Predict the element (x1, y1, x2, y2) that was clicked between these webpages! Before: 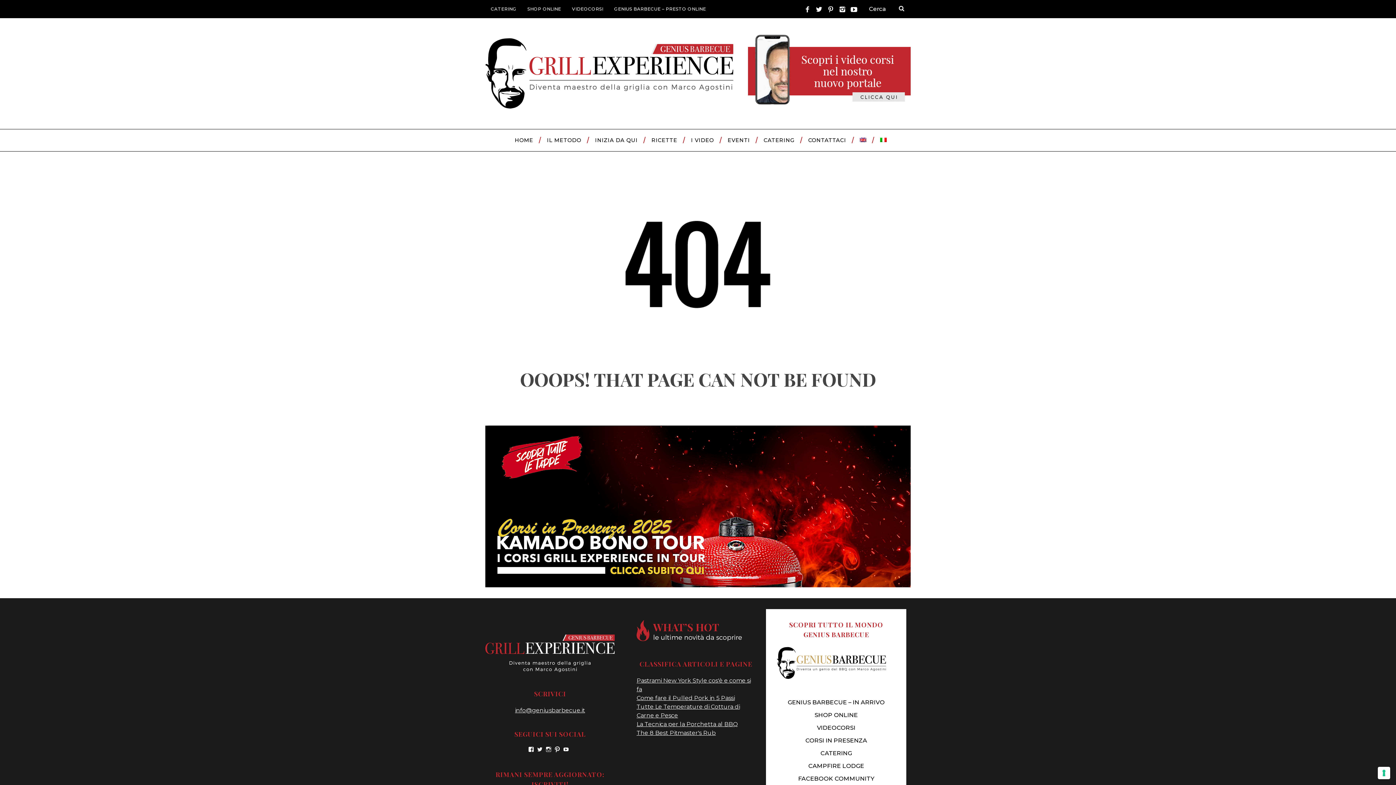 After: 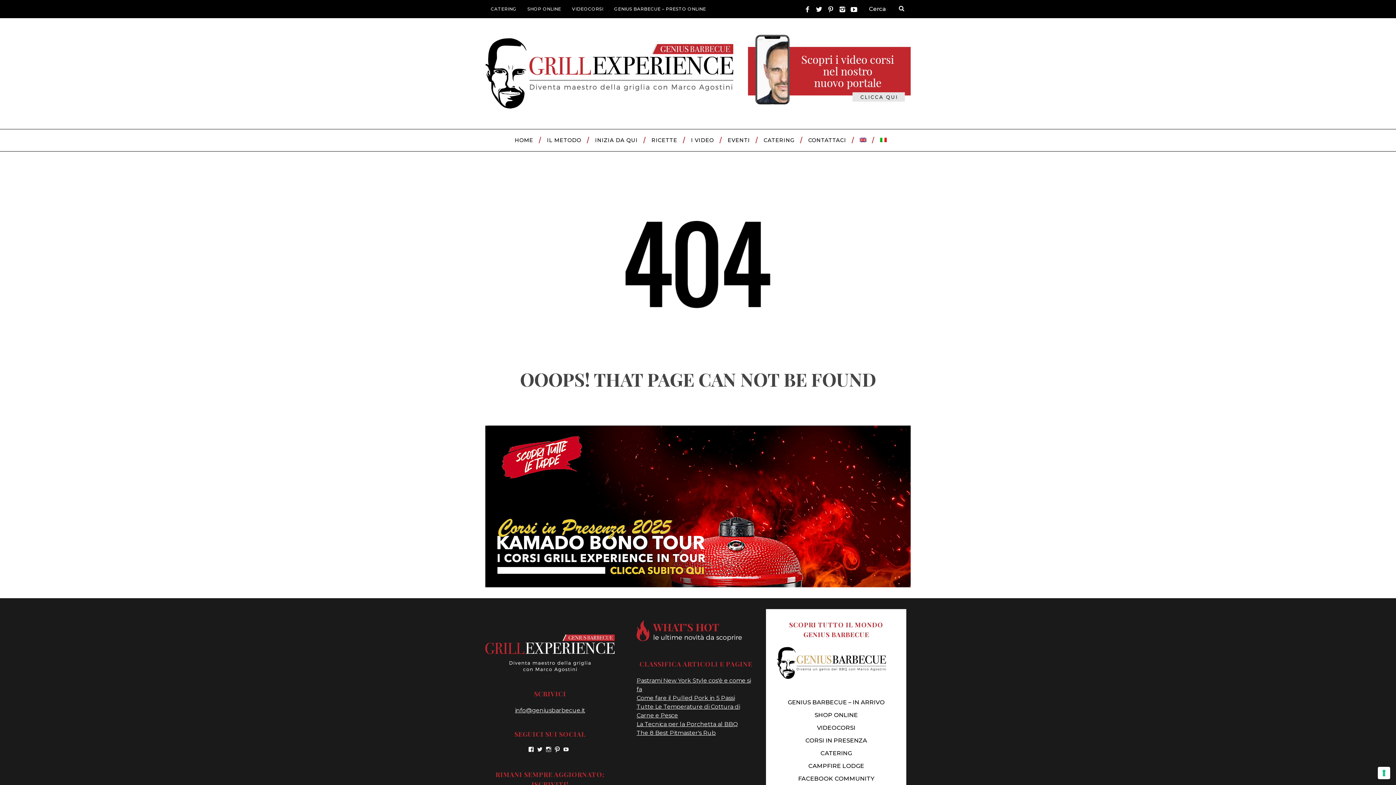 Action: label: GENIUS BARBECUE – IN ARRIVO bbox: (787, 699, 884, 706)